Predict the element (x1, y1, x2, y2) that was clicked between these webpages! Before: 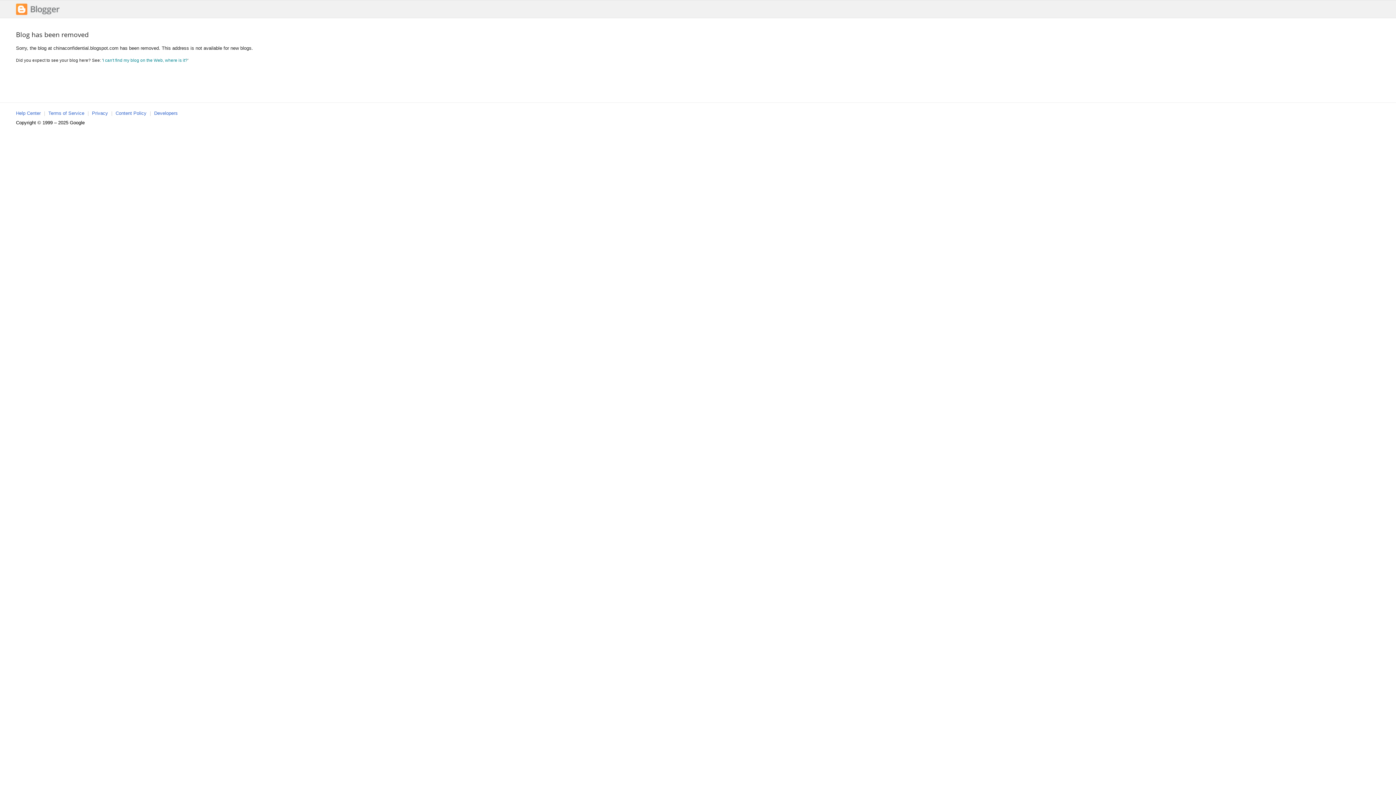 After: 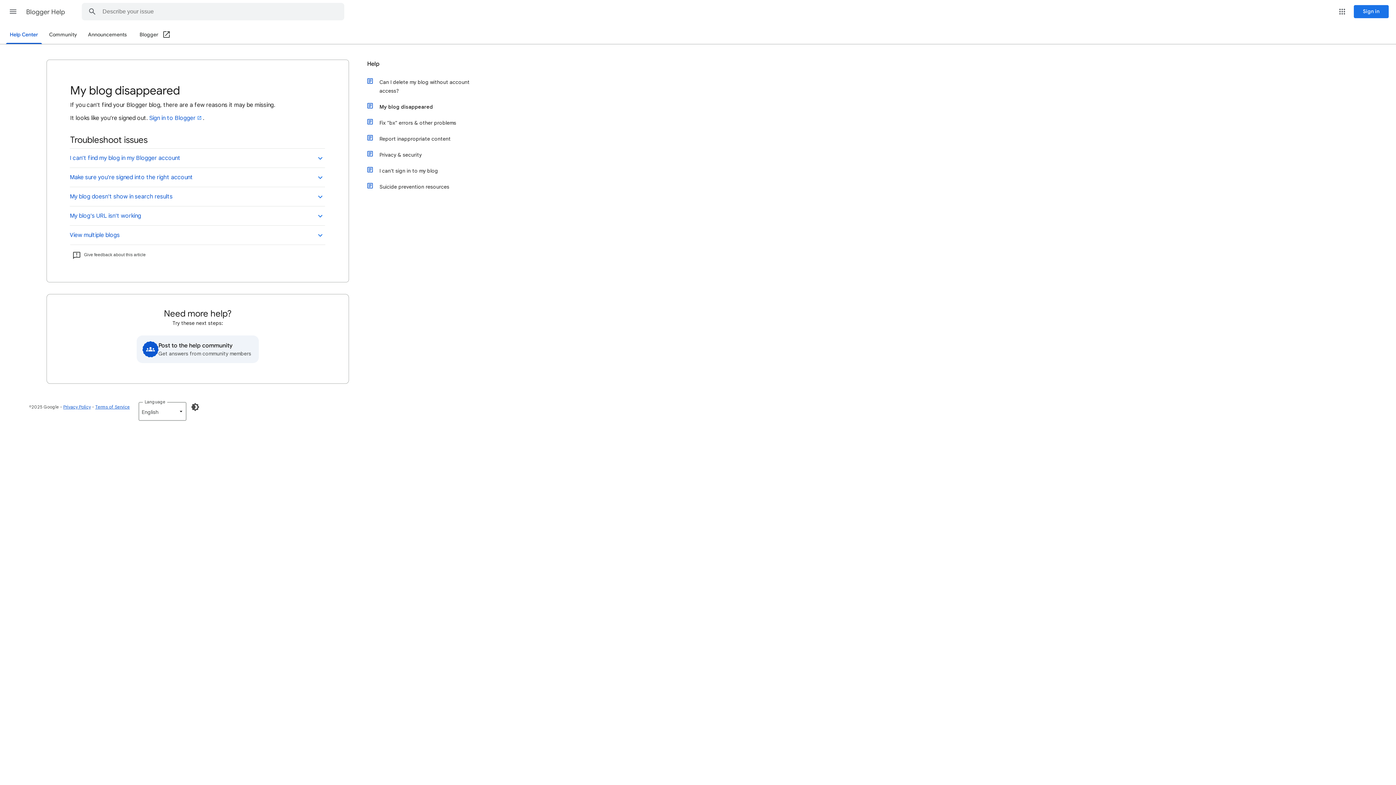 Action: label: I can't find my blog on the Web, where is it? bbox: (102, 57, 187, 62)